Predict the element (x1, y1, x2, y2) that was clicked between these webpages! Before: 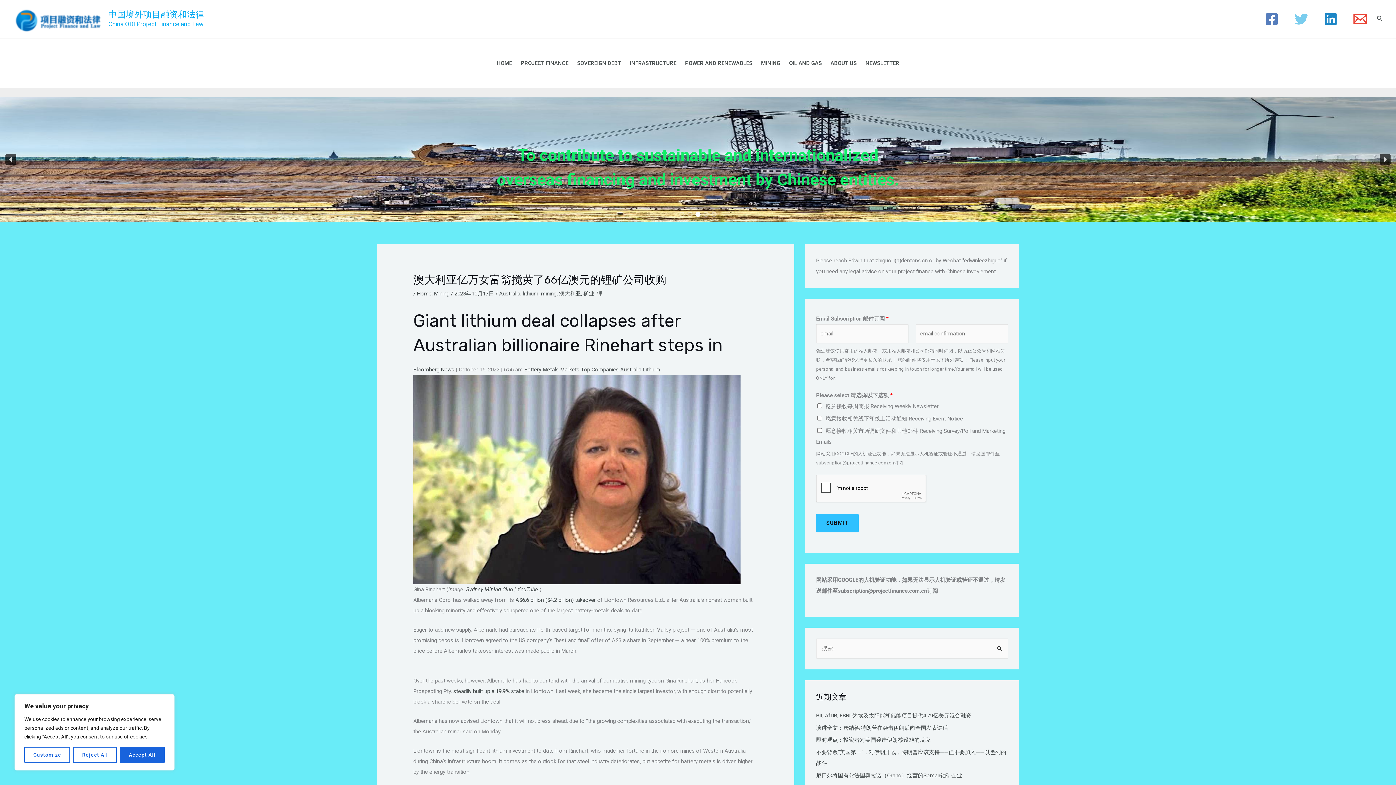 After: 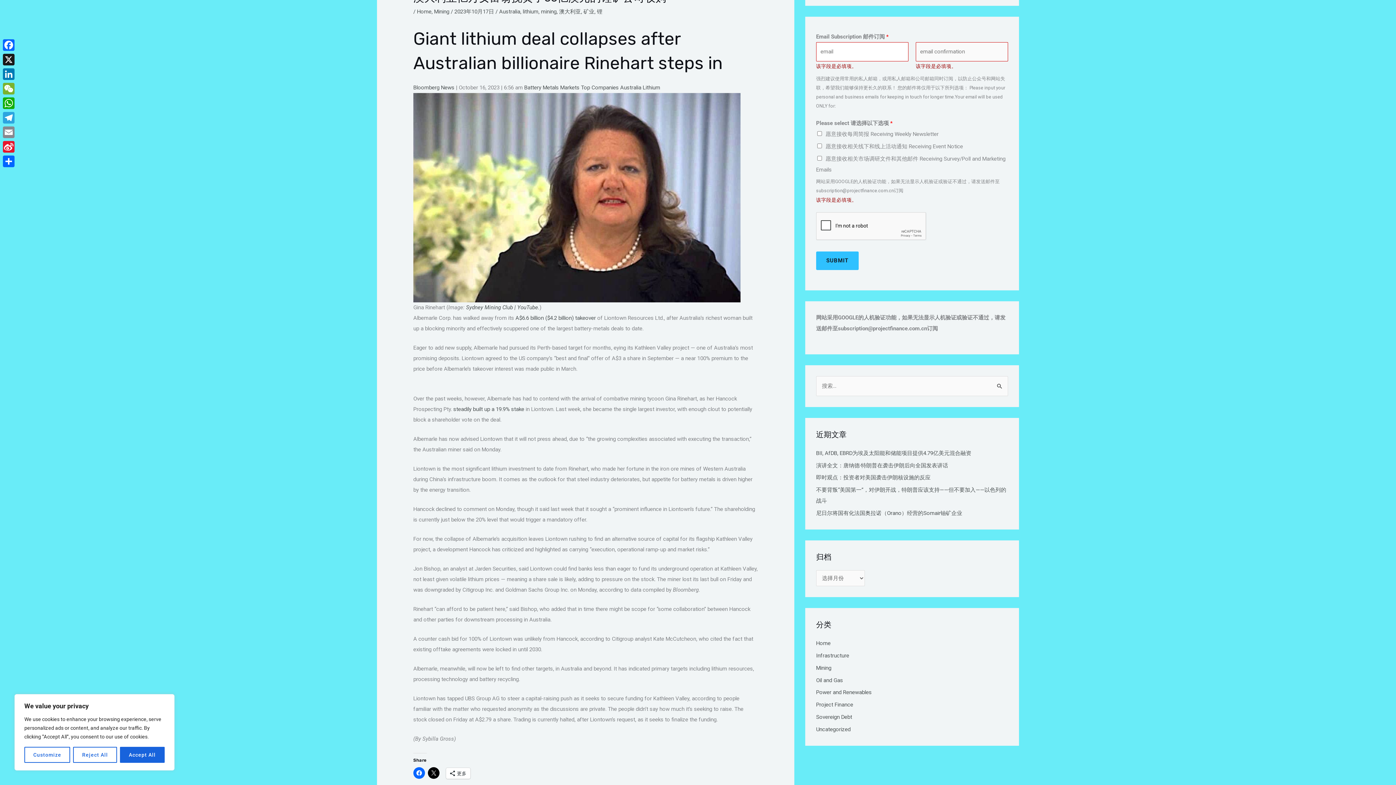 Action: bbox: (816, 514, 858, 532) label: SUBMIT